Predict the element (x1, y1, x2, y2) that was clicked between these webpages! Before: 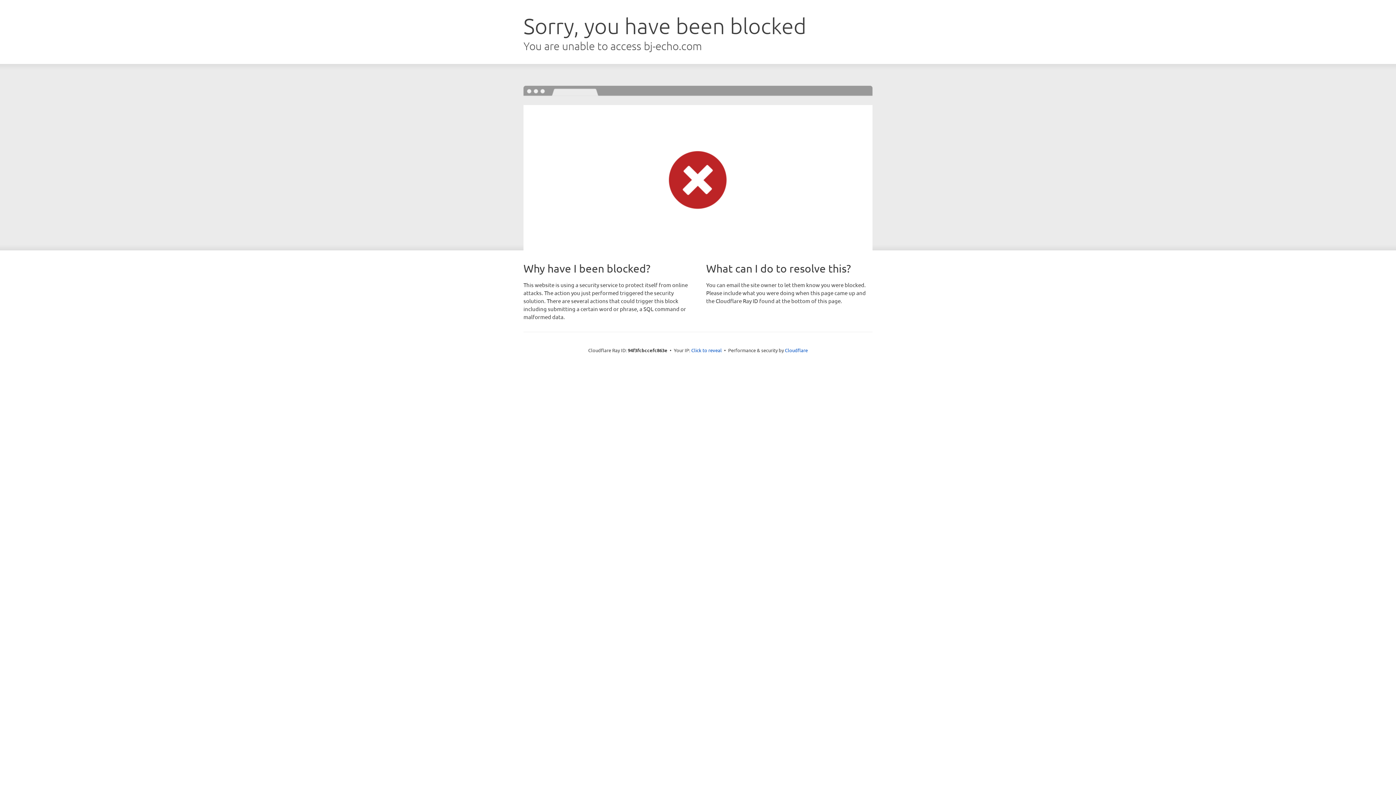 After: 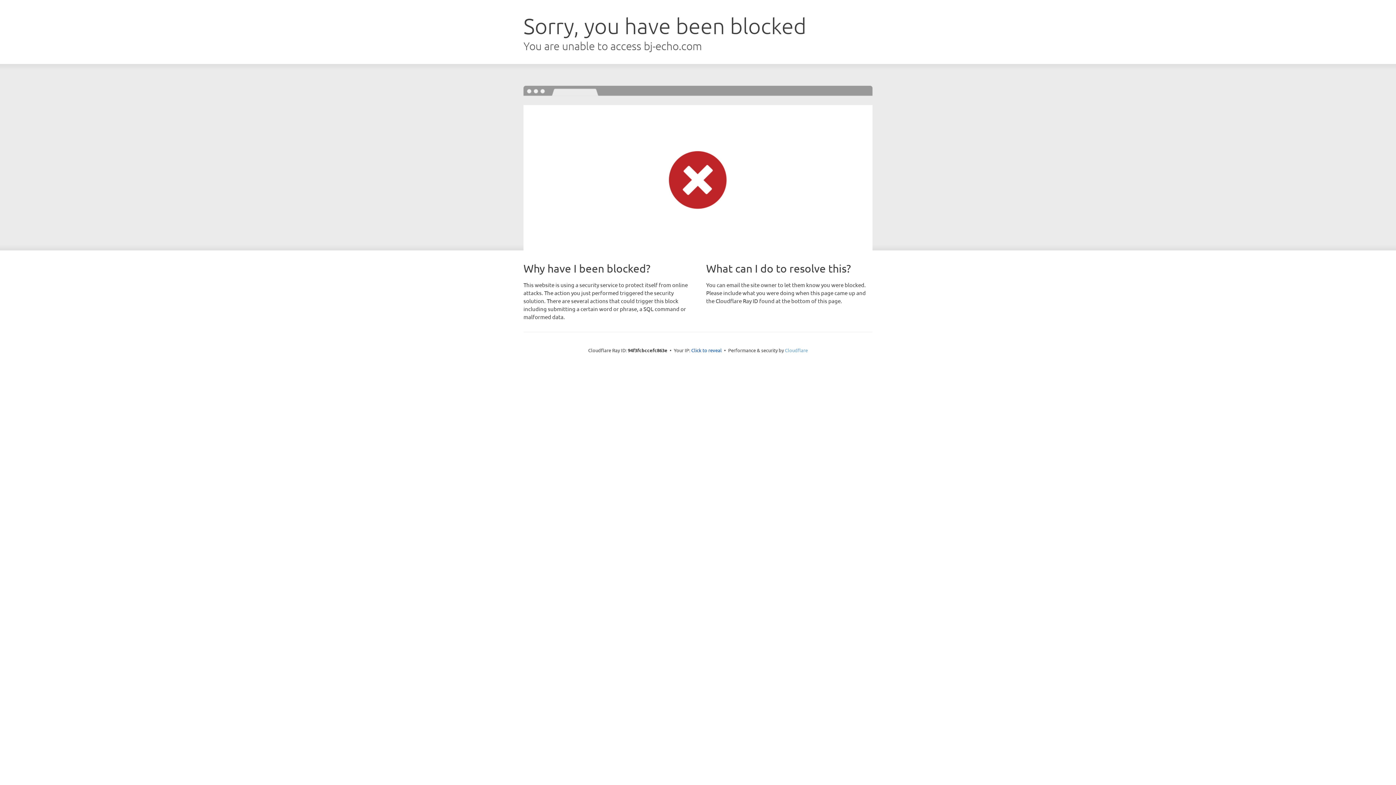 Action: bbox: (785, 347, 808, 353) label: Cloudflare